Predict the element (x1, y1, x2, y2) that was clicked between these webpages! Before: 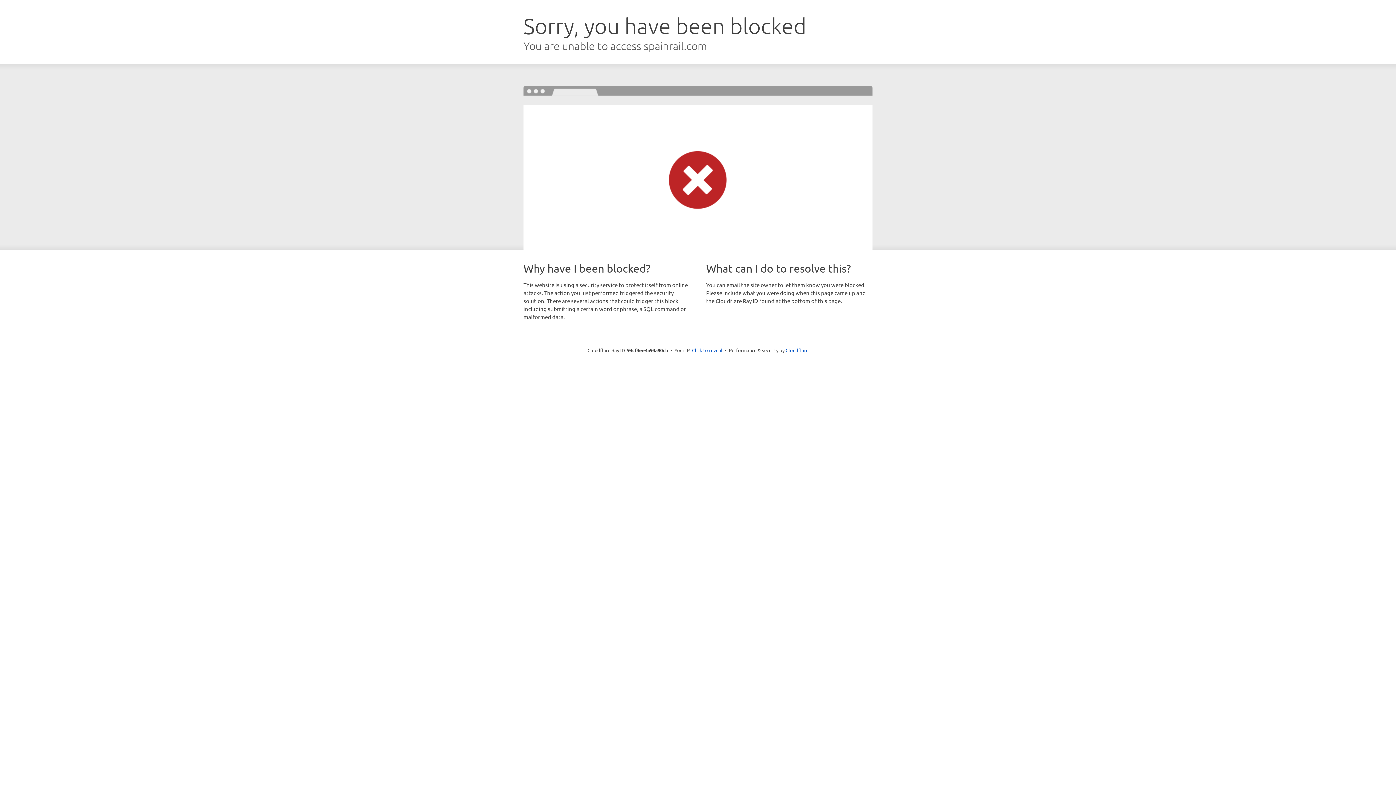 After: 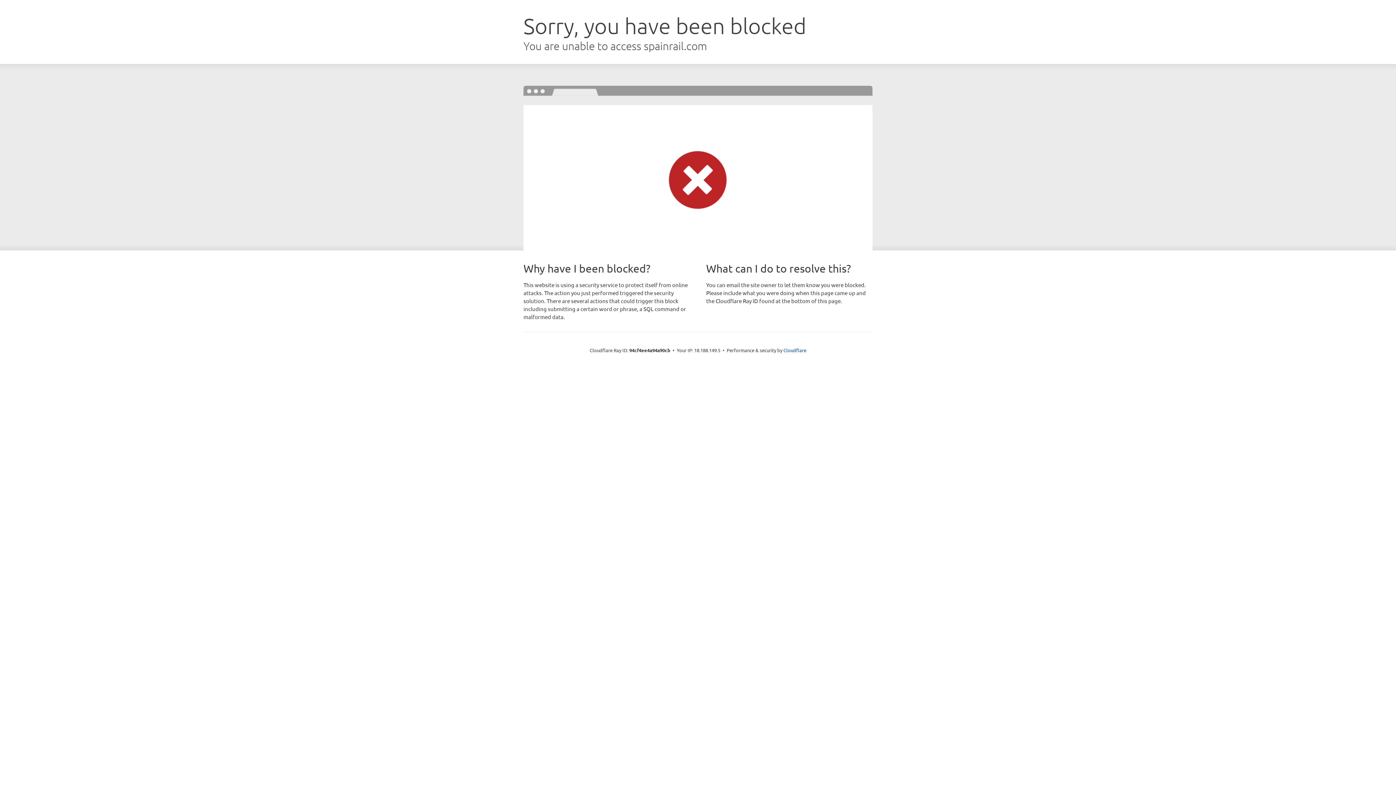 Action: bbox: (692, 346, 722, 353) label: Click to reveal